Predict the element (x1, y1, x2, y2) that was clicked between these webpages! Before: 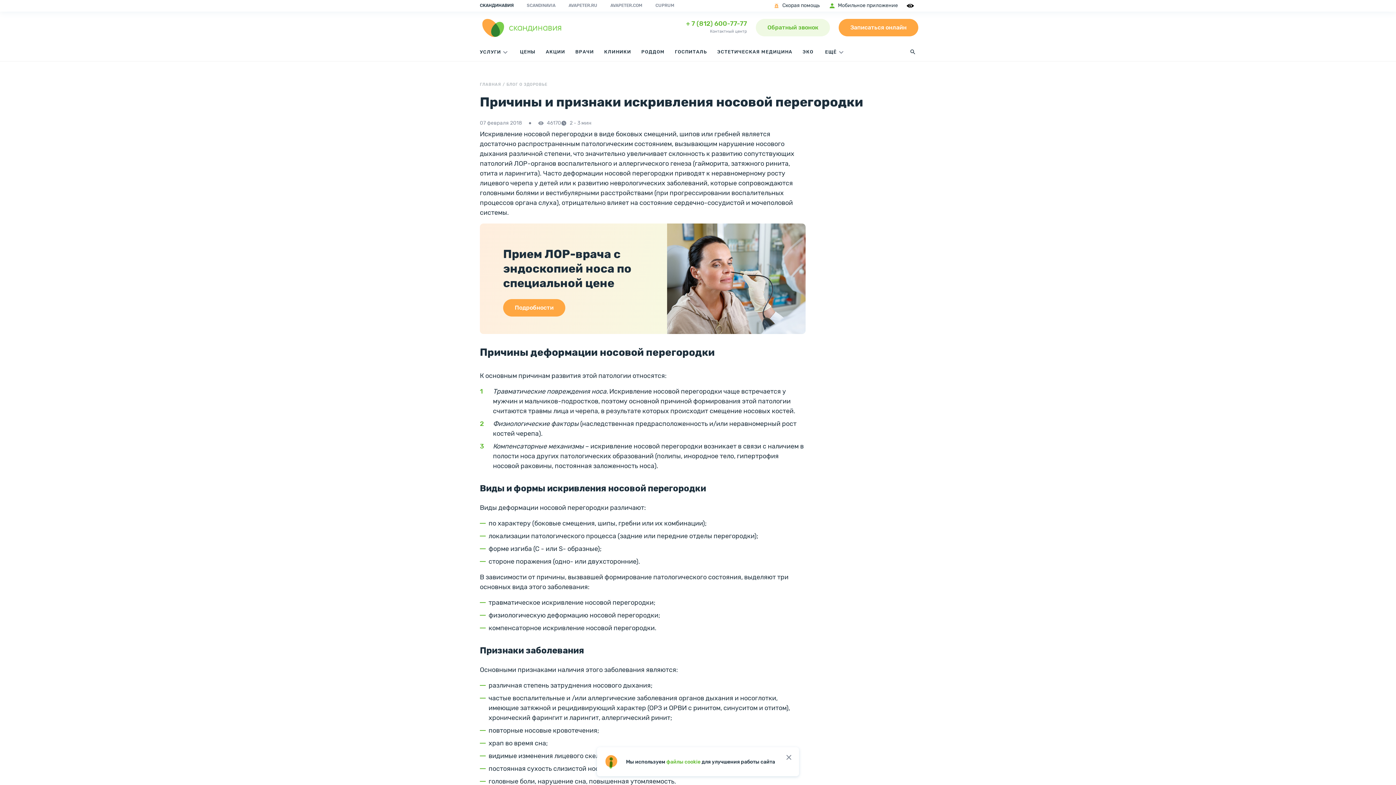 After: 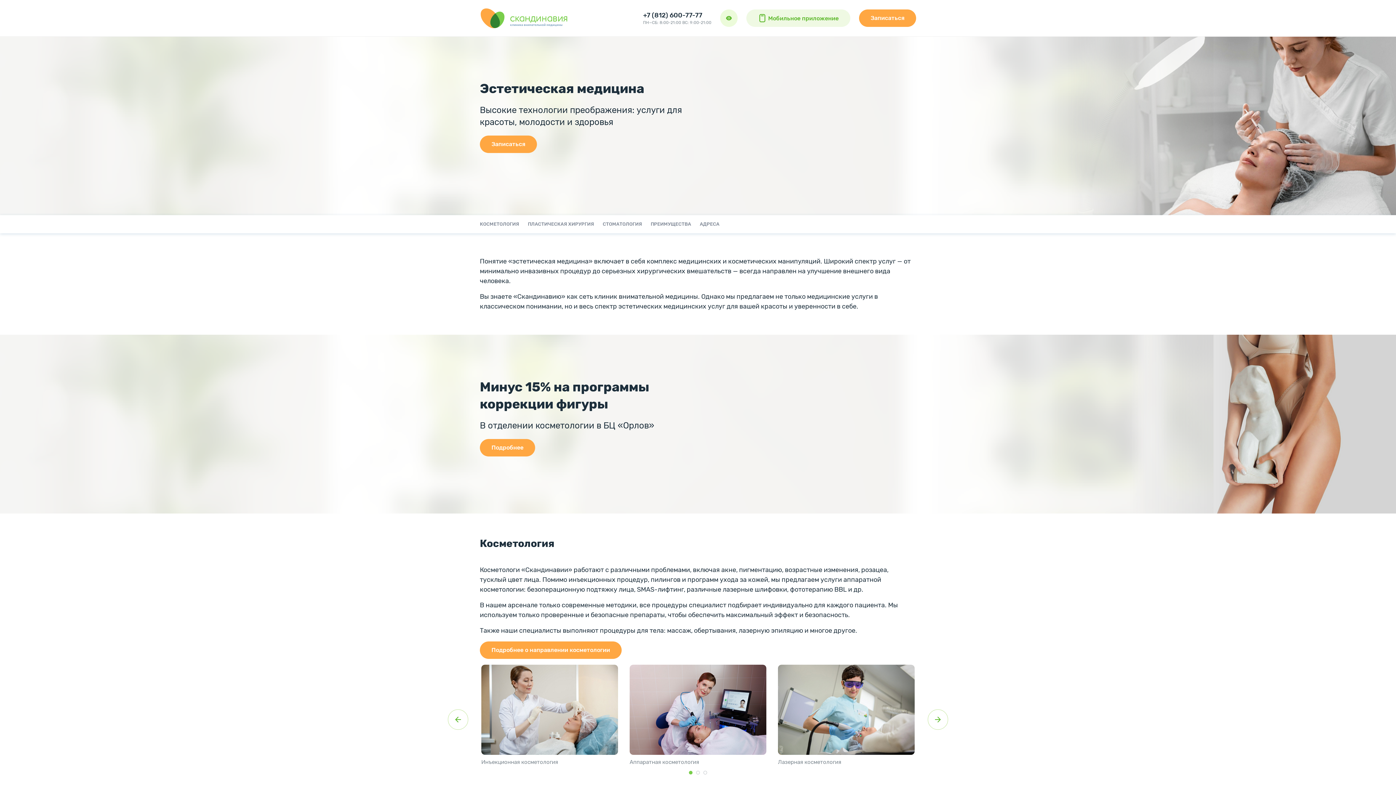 Action: bbox: (717, 44, 792, 61) label: ЭСТЕТИЧЕСКАЯ МЕДИЦИНА